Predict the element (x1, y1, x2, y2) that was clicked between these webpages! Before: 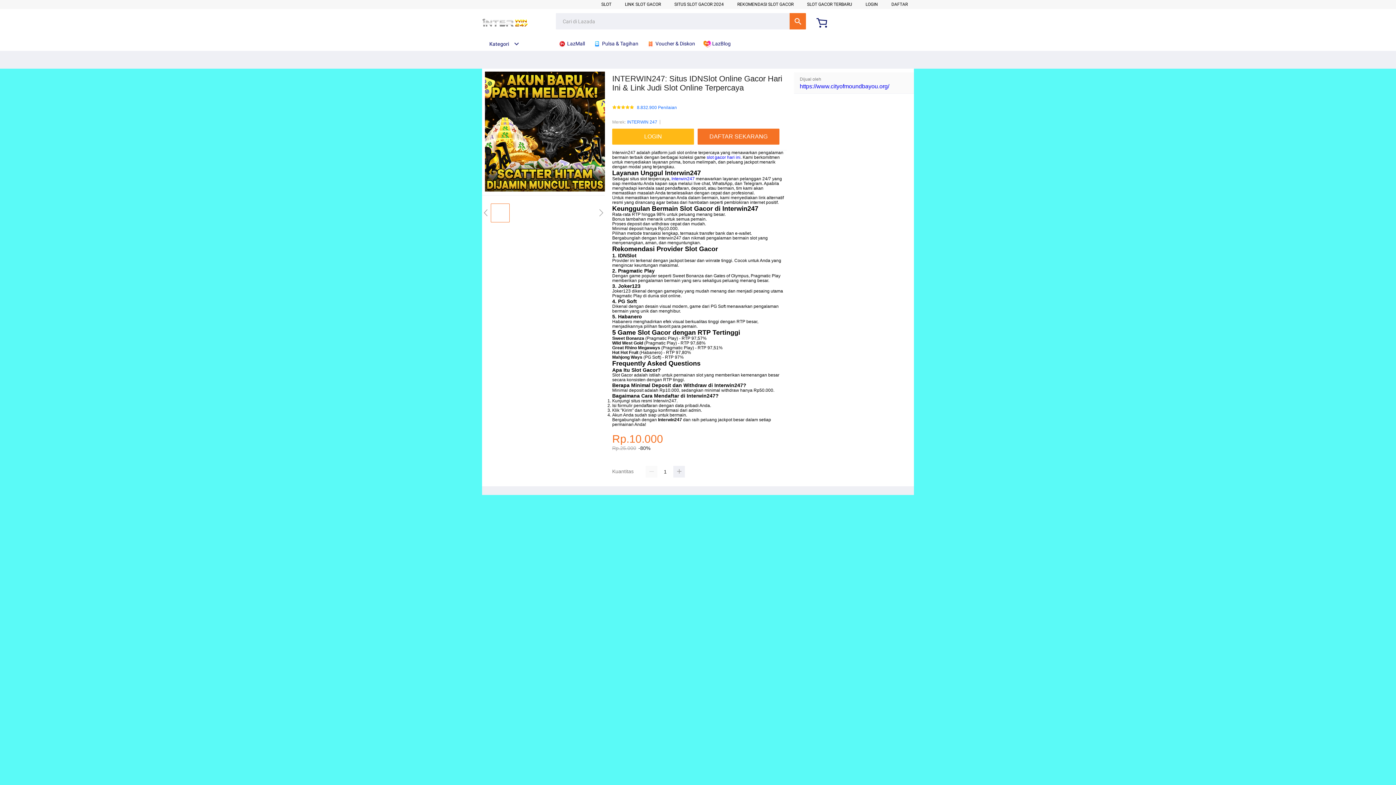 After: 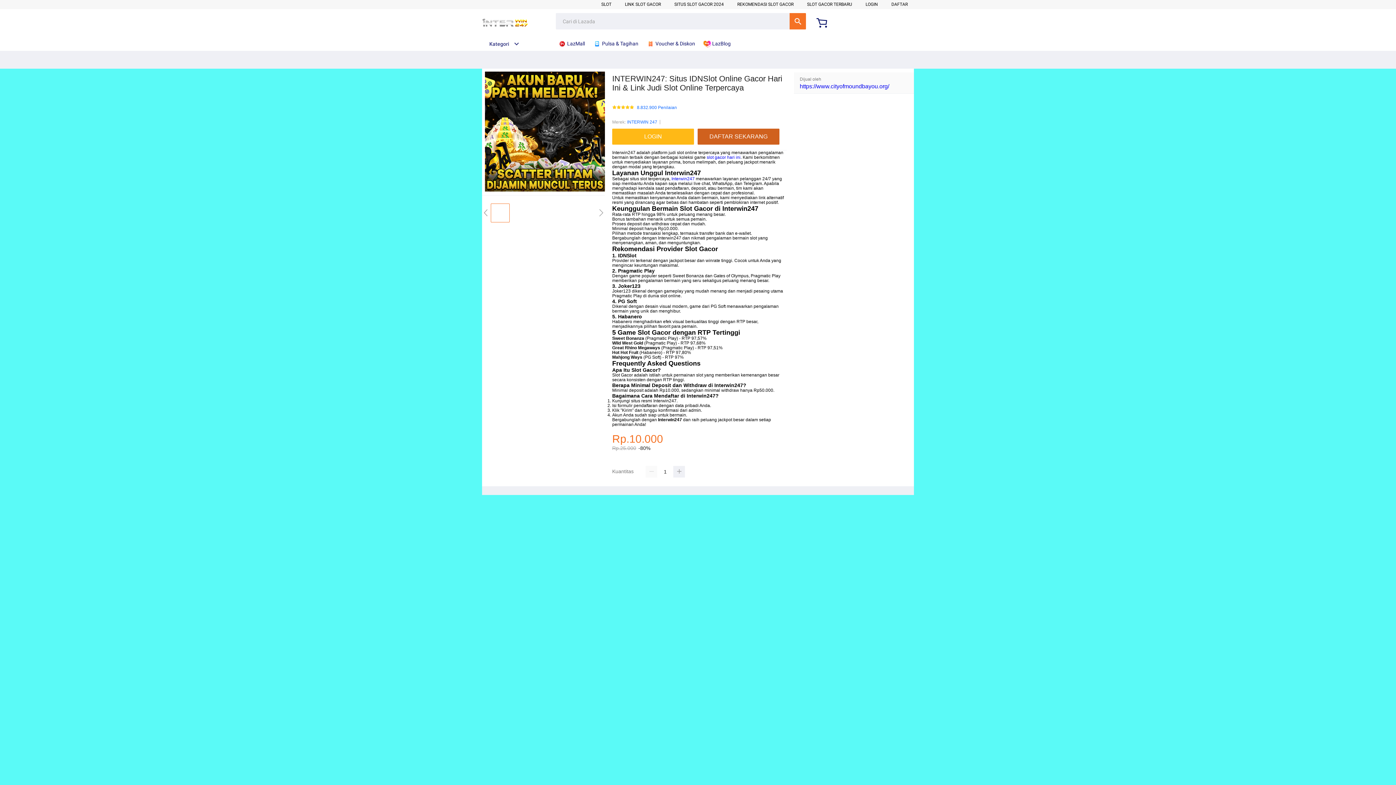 Action: label: DAFTAR SEKARANG bbox: (697, 128, 779, 144)